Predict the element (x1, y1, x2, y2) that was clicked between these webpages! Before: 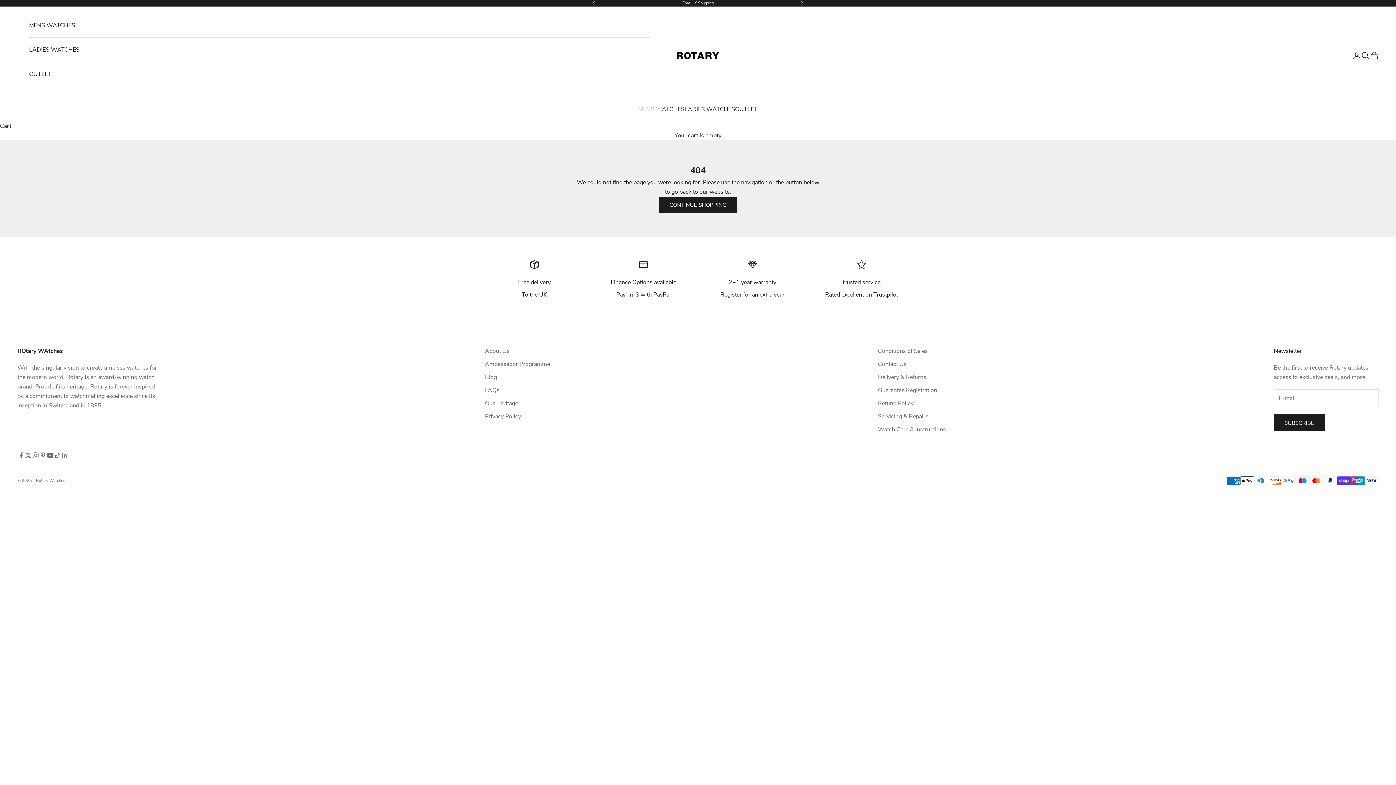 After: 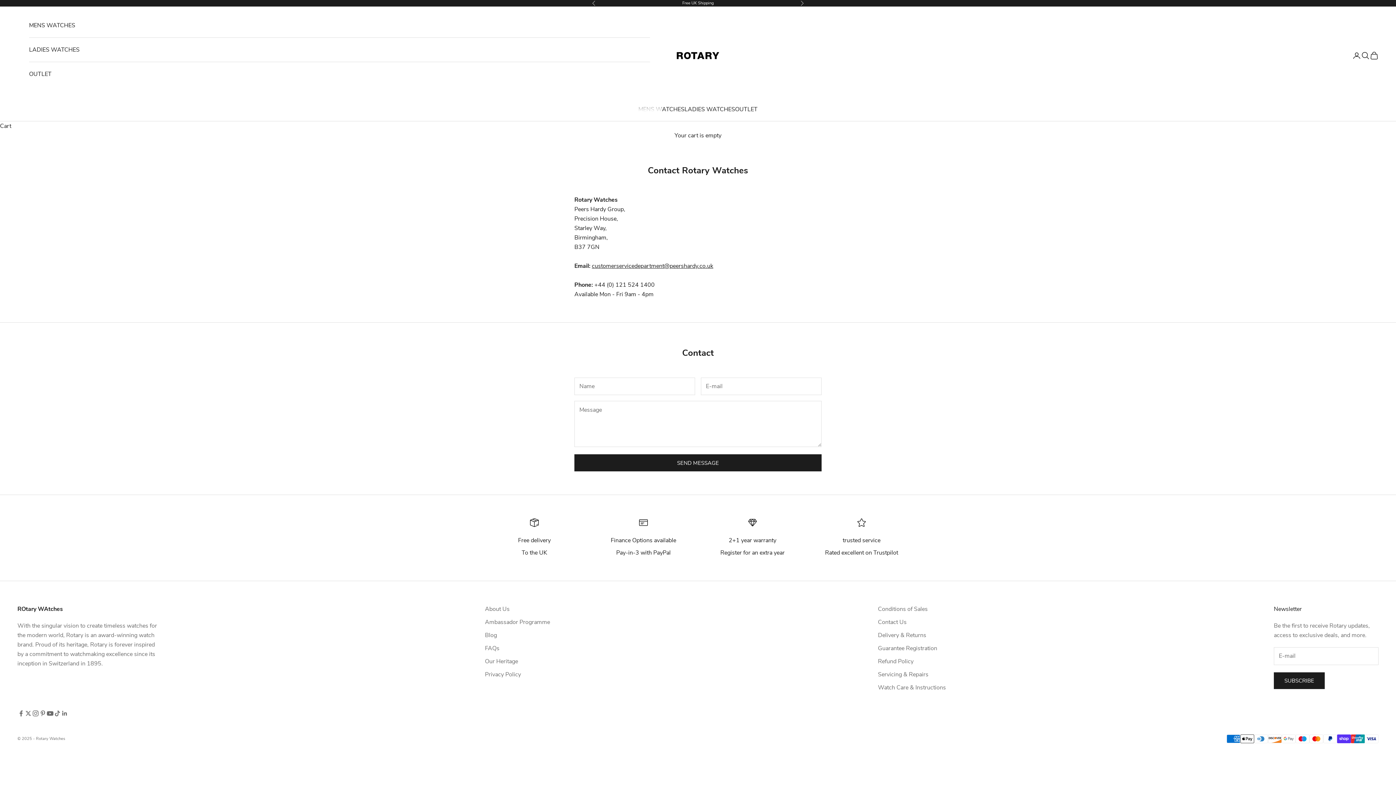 Action: bbox: (878, 360, 906, 368) label: Contact Us